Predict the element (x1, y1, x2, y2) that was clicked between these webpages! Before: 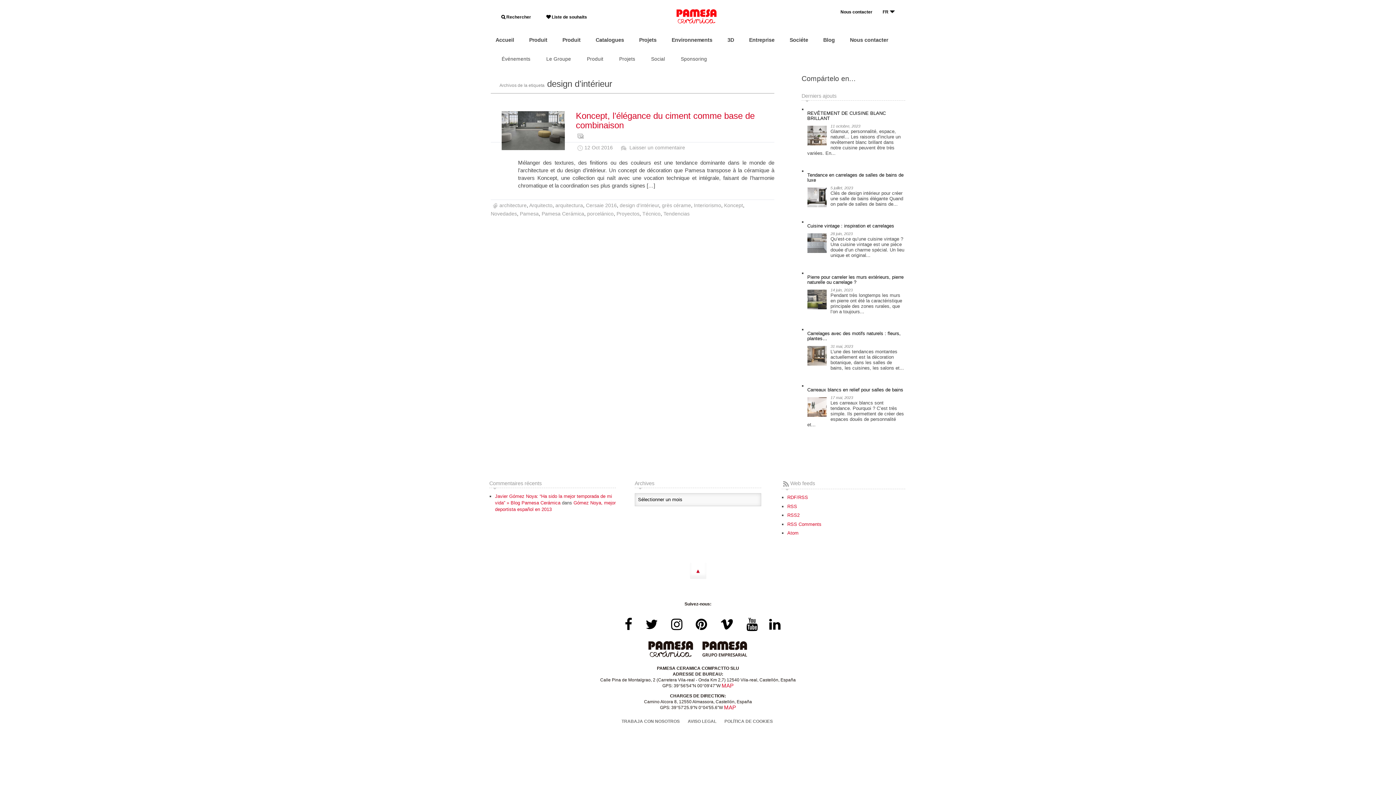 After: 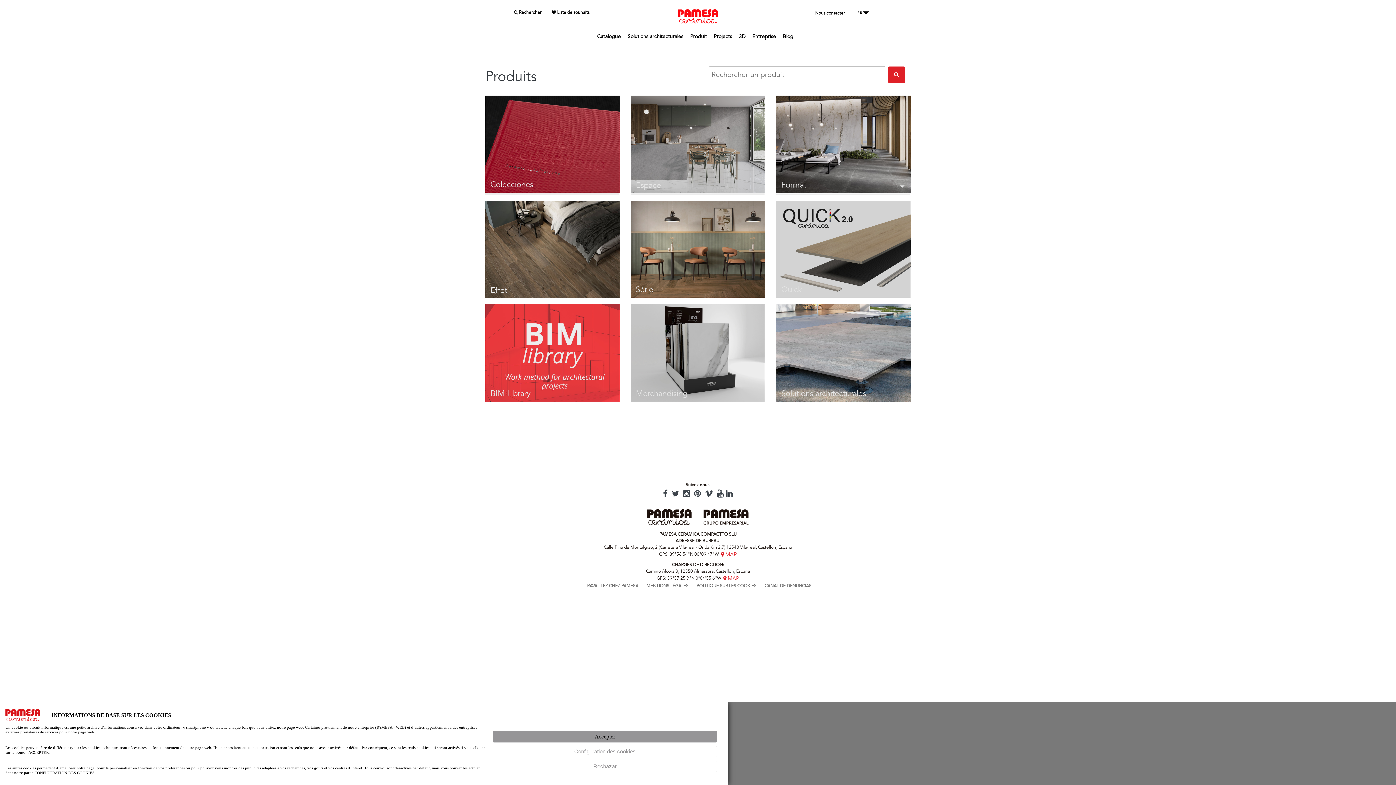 Action: label: Produit bbox: (529, 36, 547, 43)